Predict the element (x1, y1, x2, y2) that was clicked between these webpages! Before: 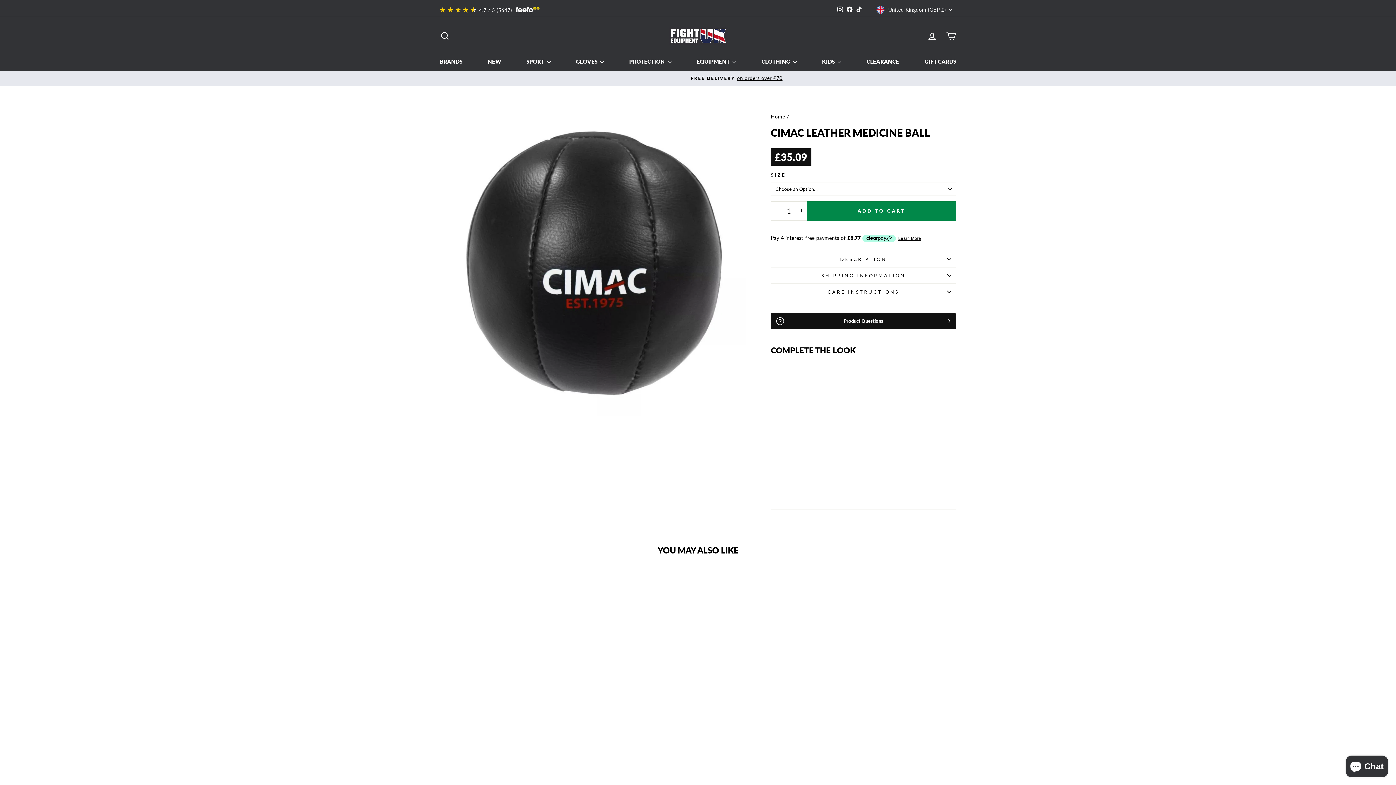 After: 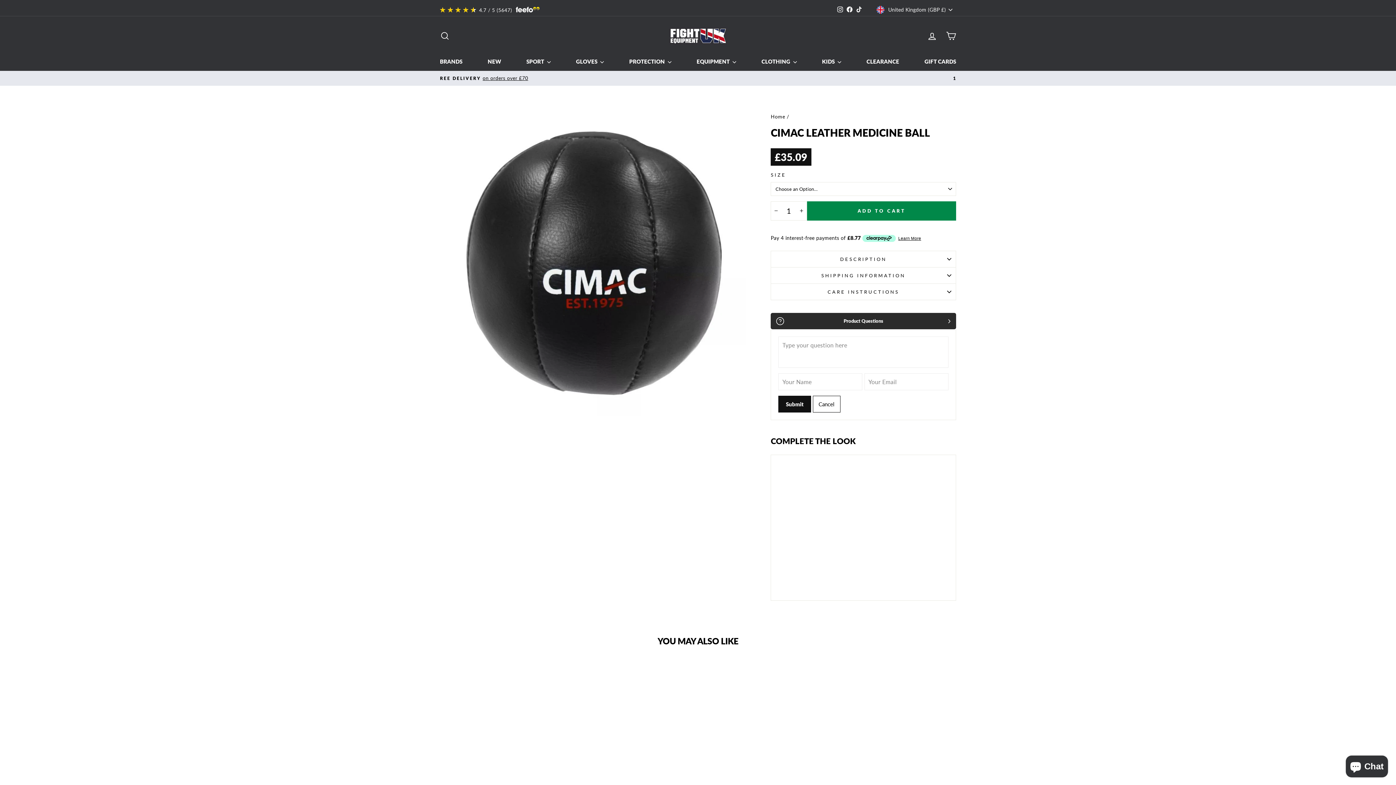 Action: label: Product Questions bbox: (770, 313, 956, 329)